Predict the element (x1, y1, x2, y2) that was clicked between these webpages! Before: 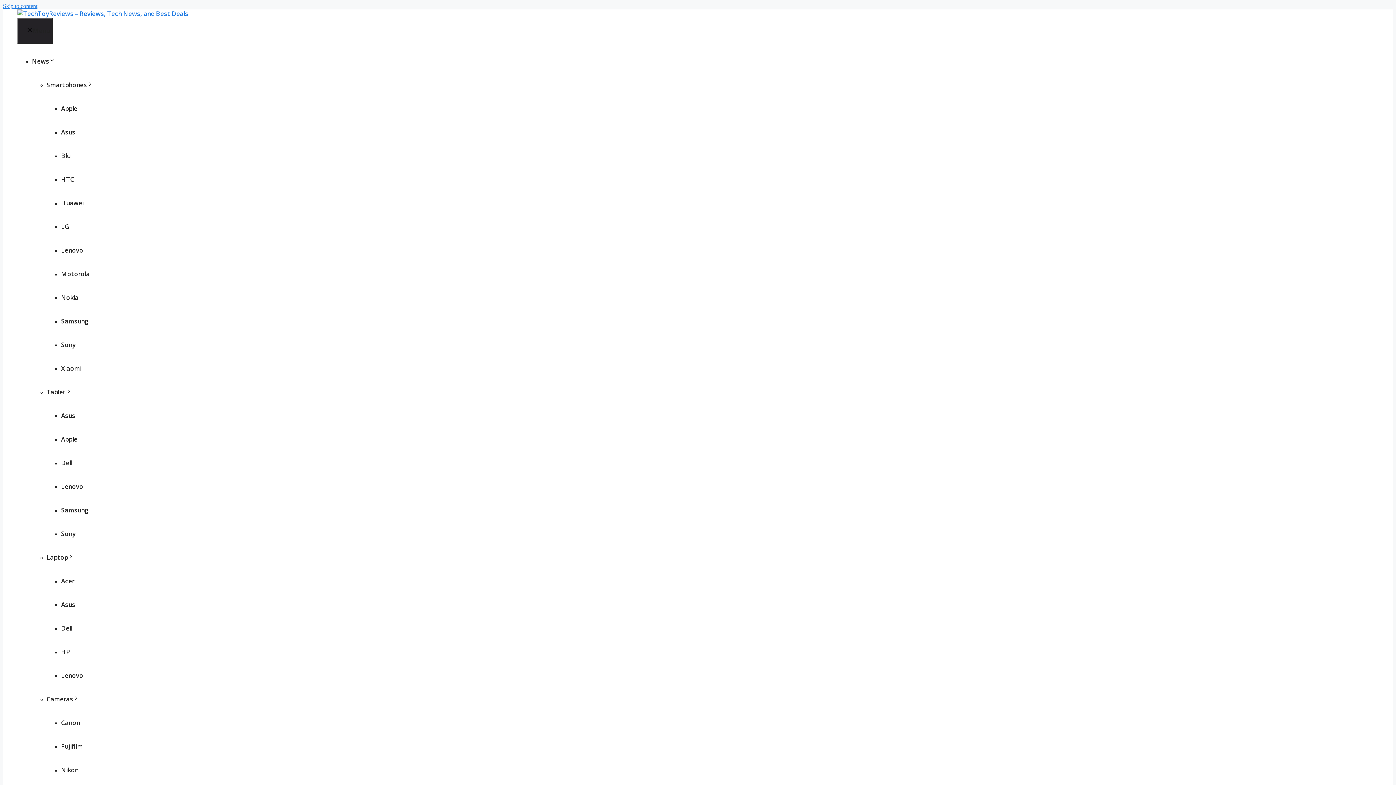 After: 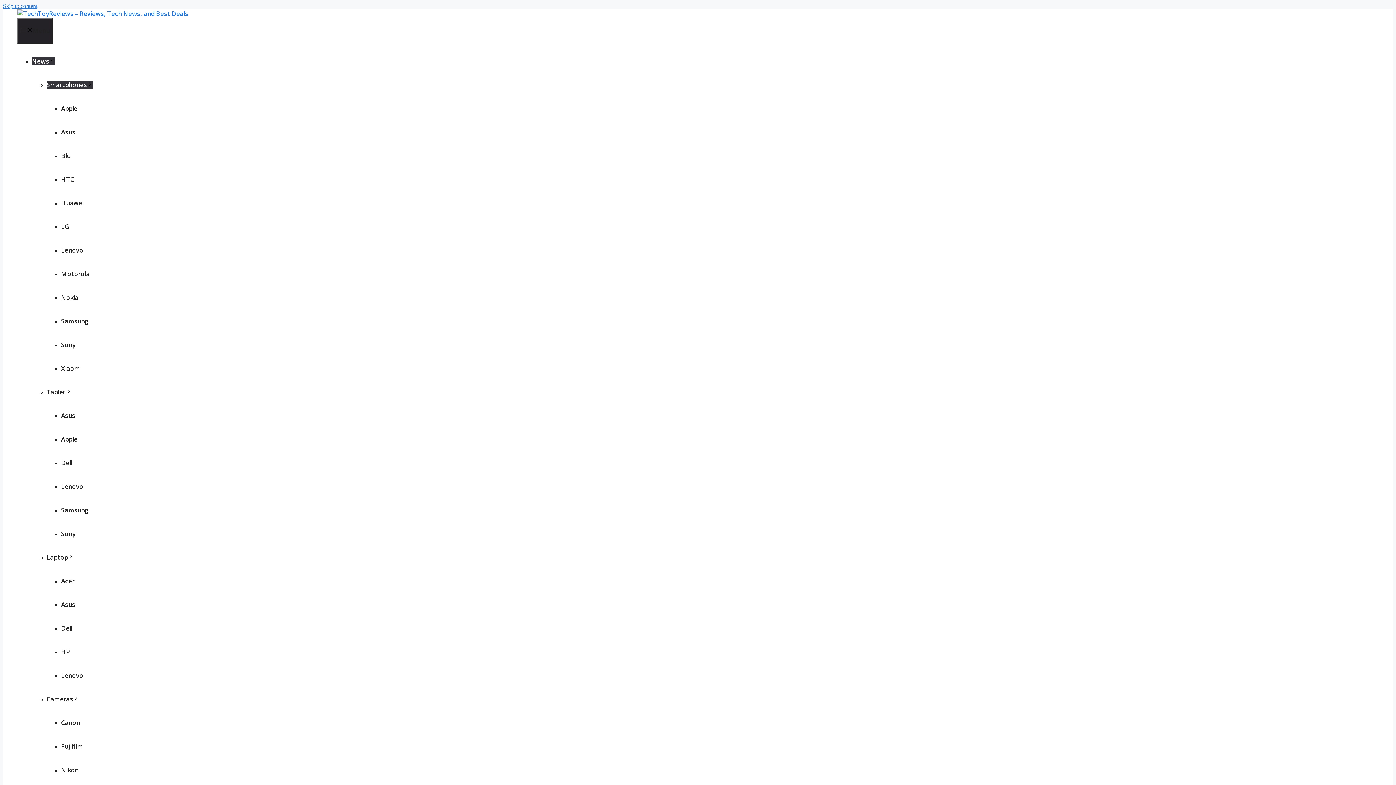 Action: bbox: (46, 80, 93, 89) label: Smartphones